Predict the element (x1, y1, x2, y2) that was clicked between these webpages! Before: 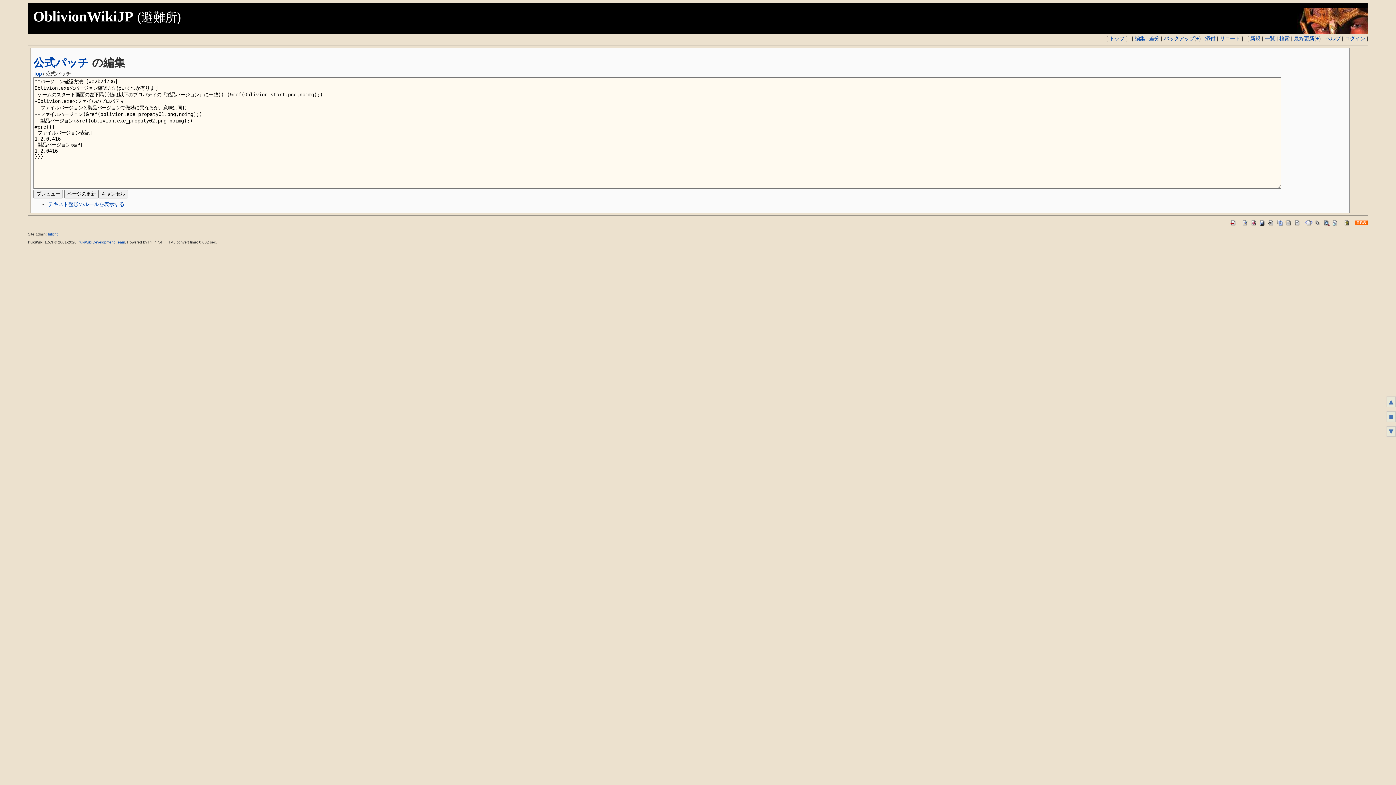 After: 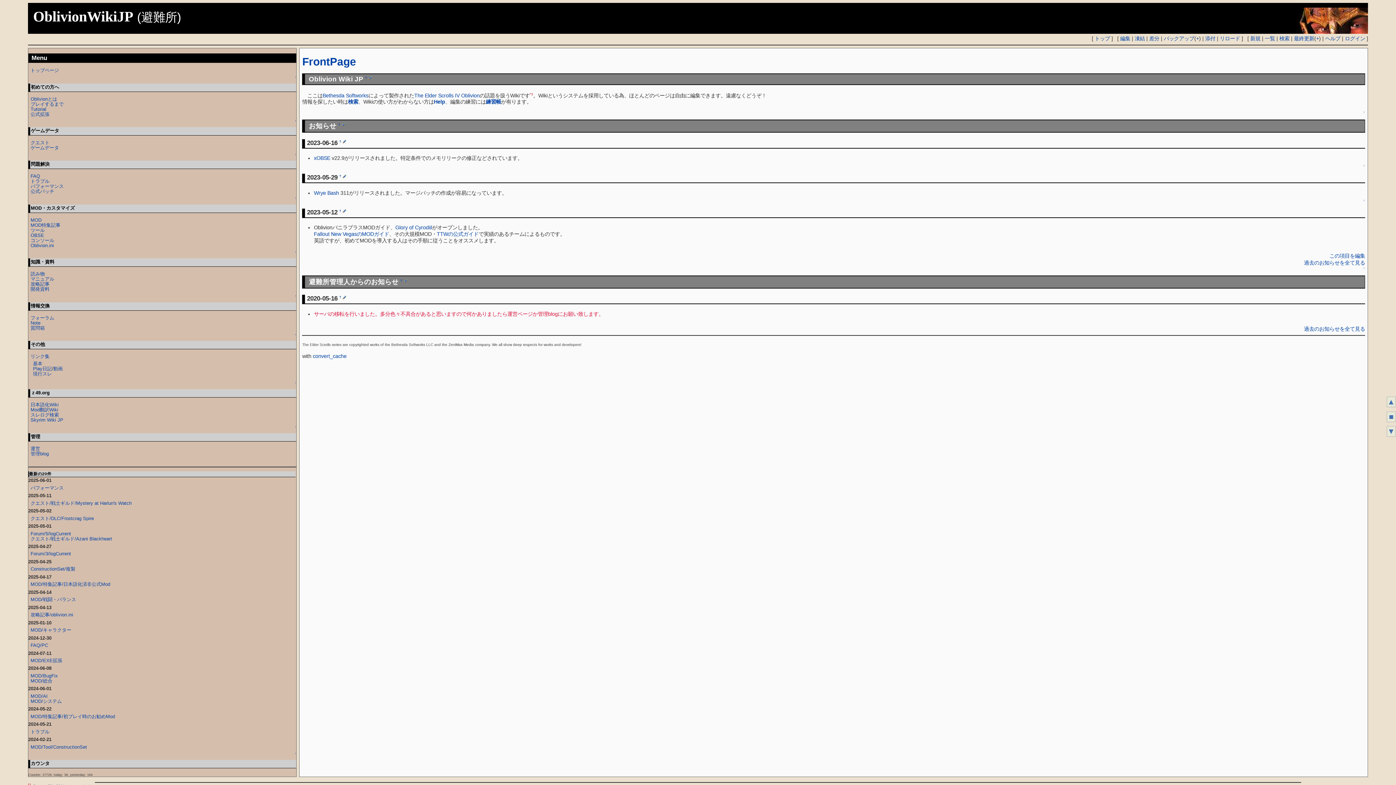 Action: label: Top bbox: (33, 70, 41, 76)